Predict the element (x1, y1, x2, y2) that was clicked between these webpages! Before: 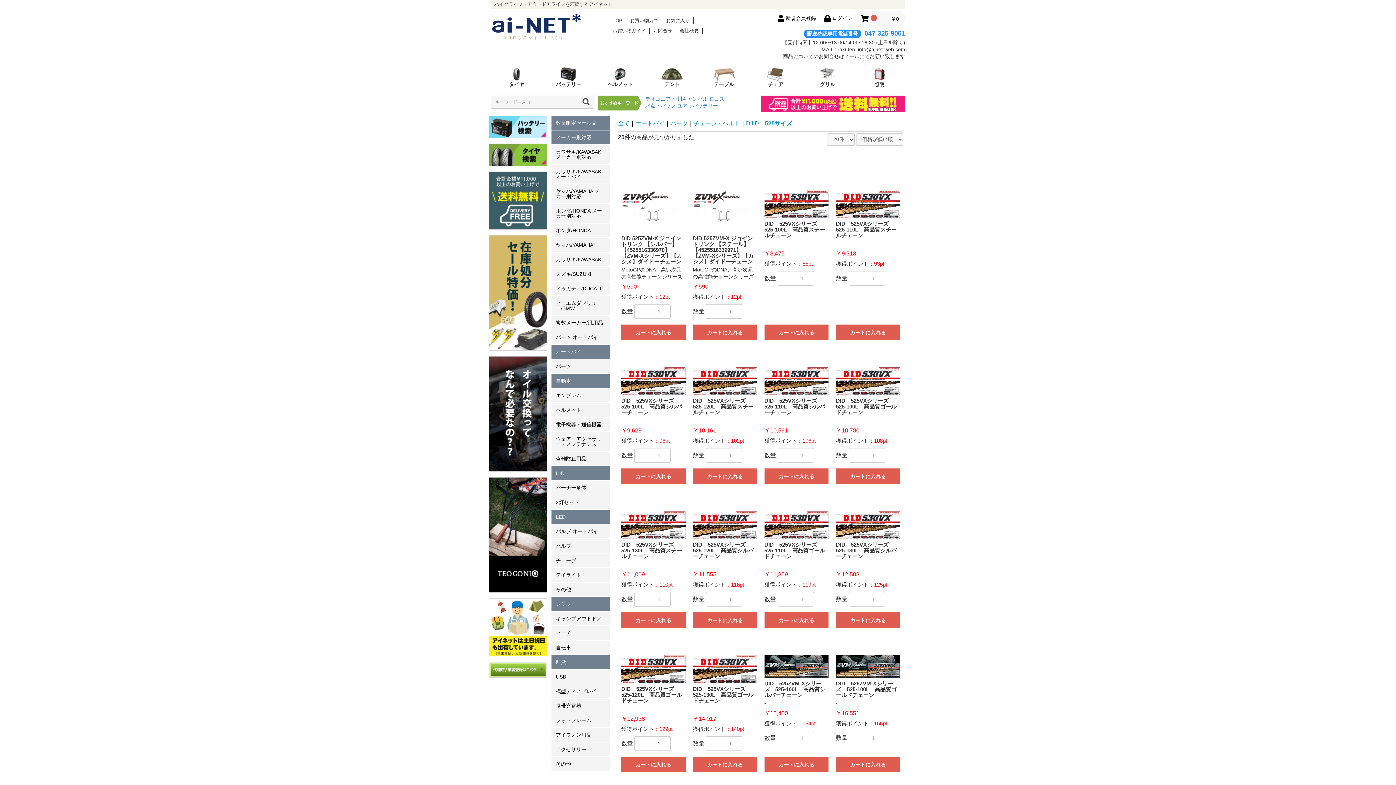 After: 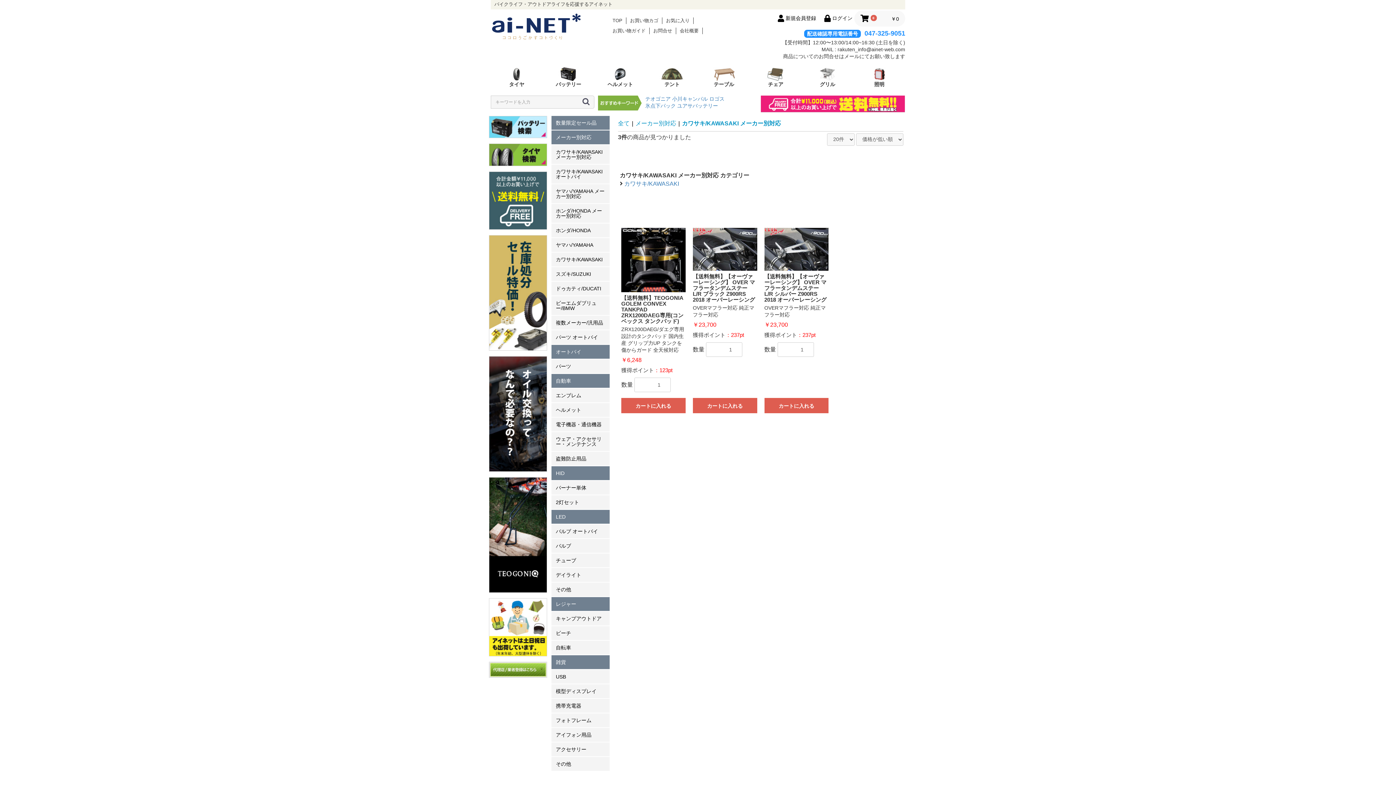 Action: label: カワサキ/KAWASAKI メーカー別対応 bbox: (556, 149, 602, 160)